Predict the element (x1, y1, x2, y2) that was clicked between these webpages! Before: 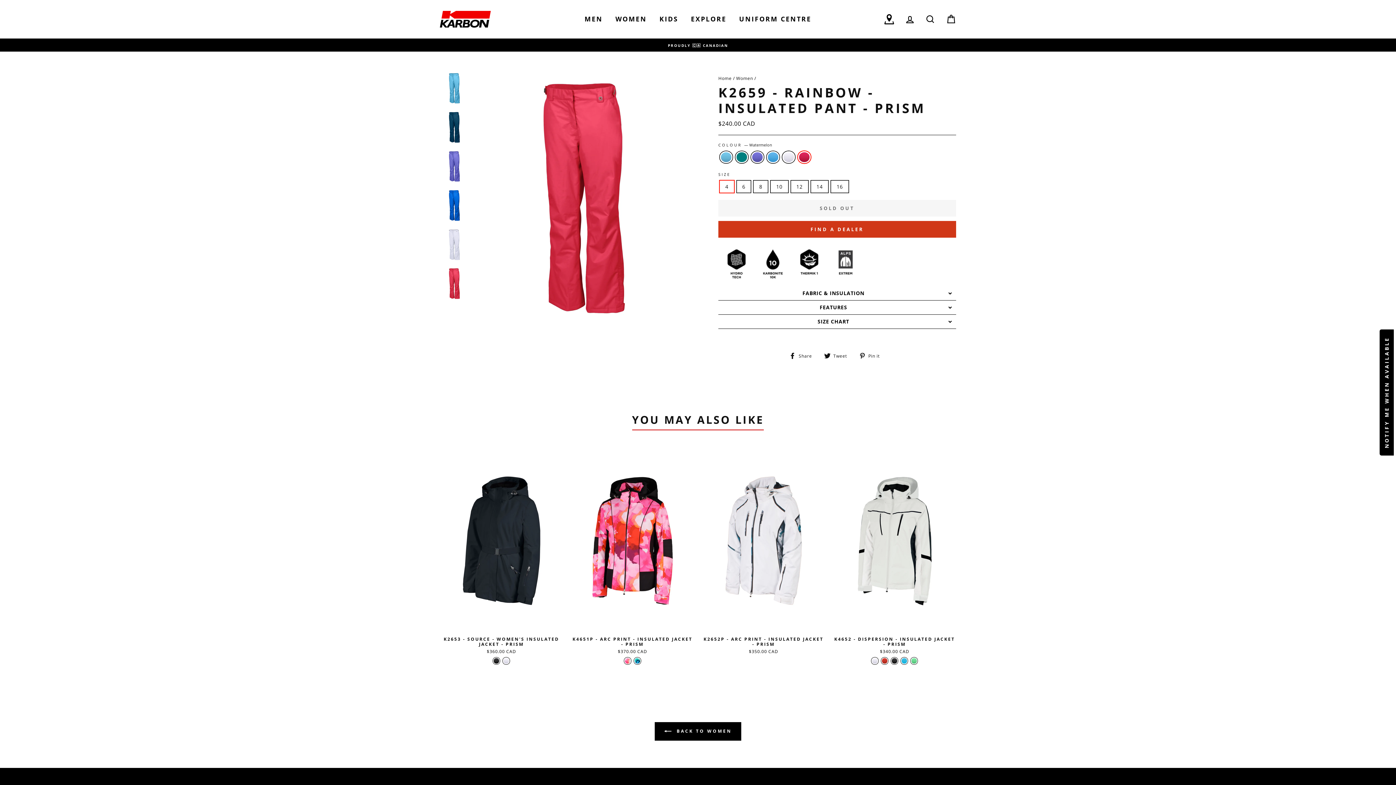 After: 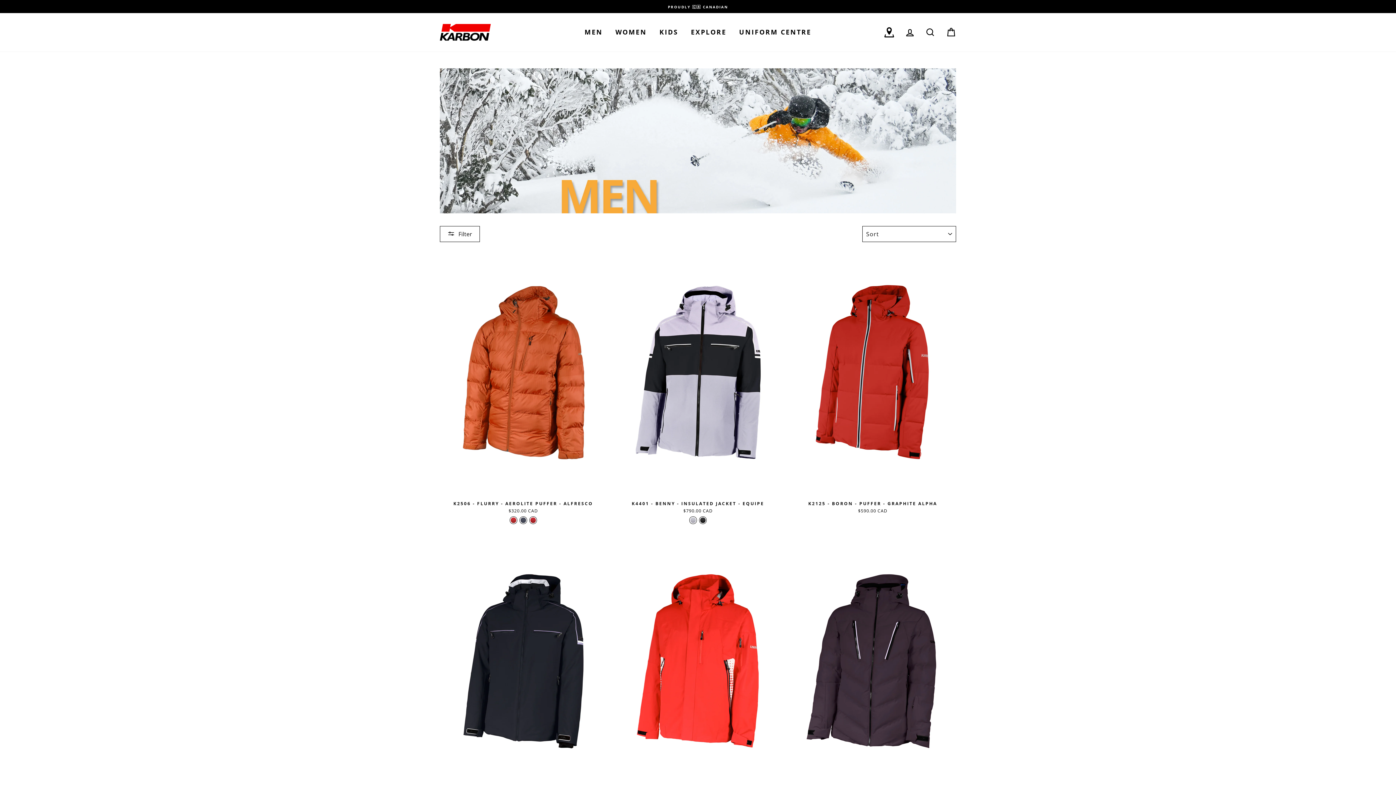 Action: bbox: (579, 12, 608, 25) label: MEN